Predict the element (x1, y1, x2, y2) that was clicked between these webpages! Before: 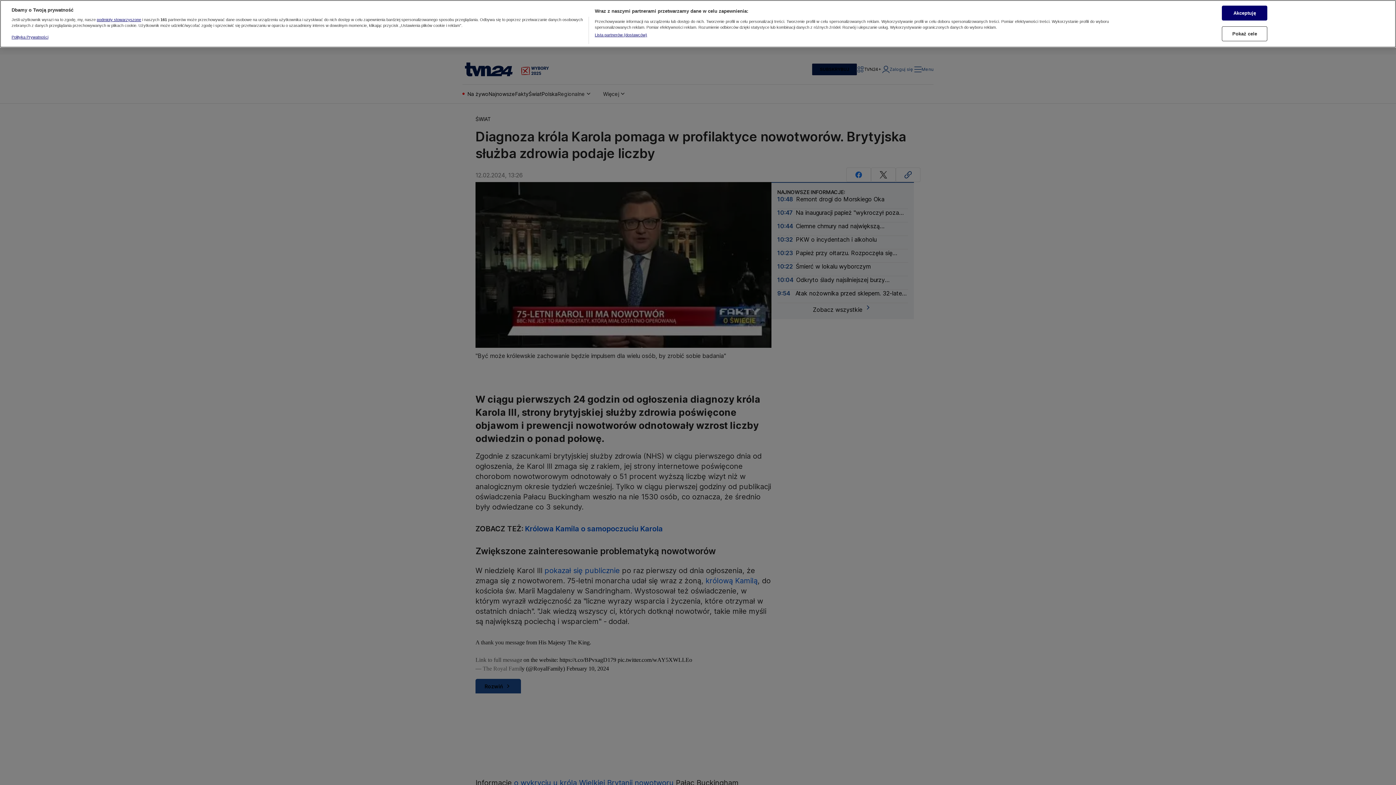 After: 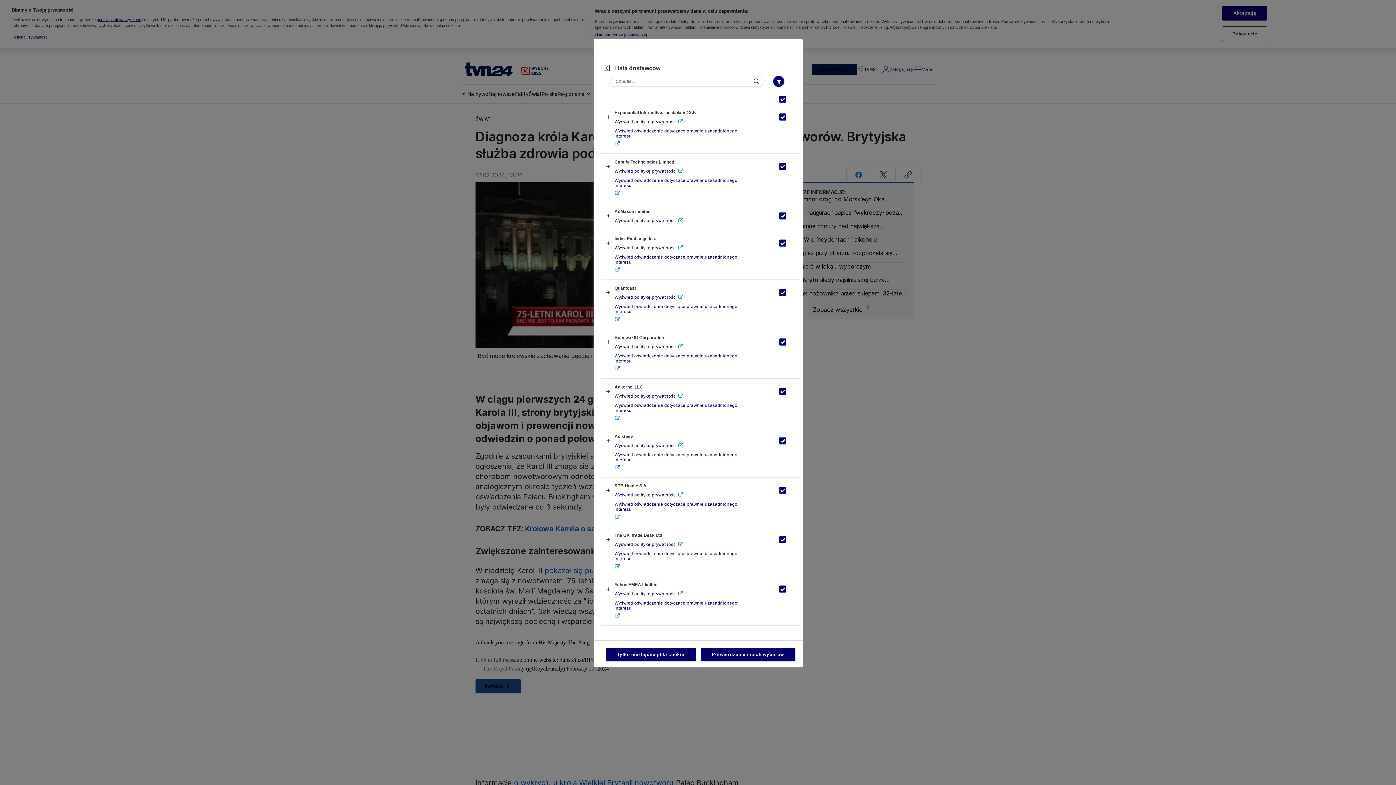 Action: bbox: (594, 29, 647, 35) label: Lista partnerów (dostawców)